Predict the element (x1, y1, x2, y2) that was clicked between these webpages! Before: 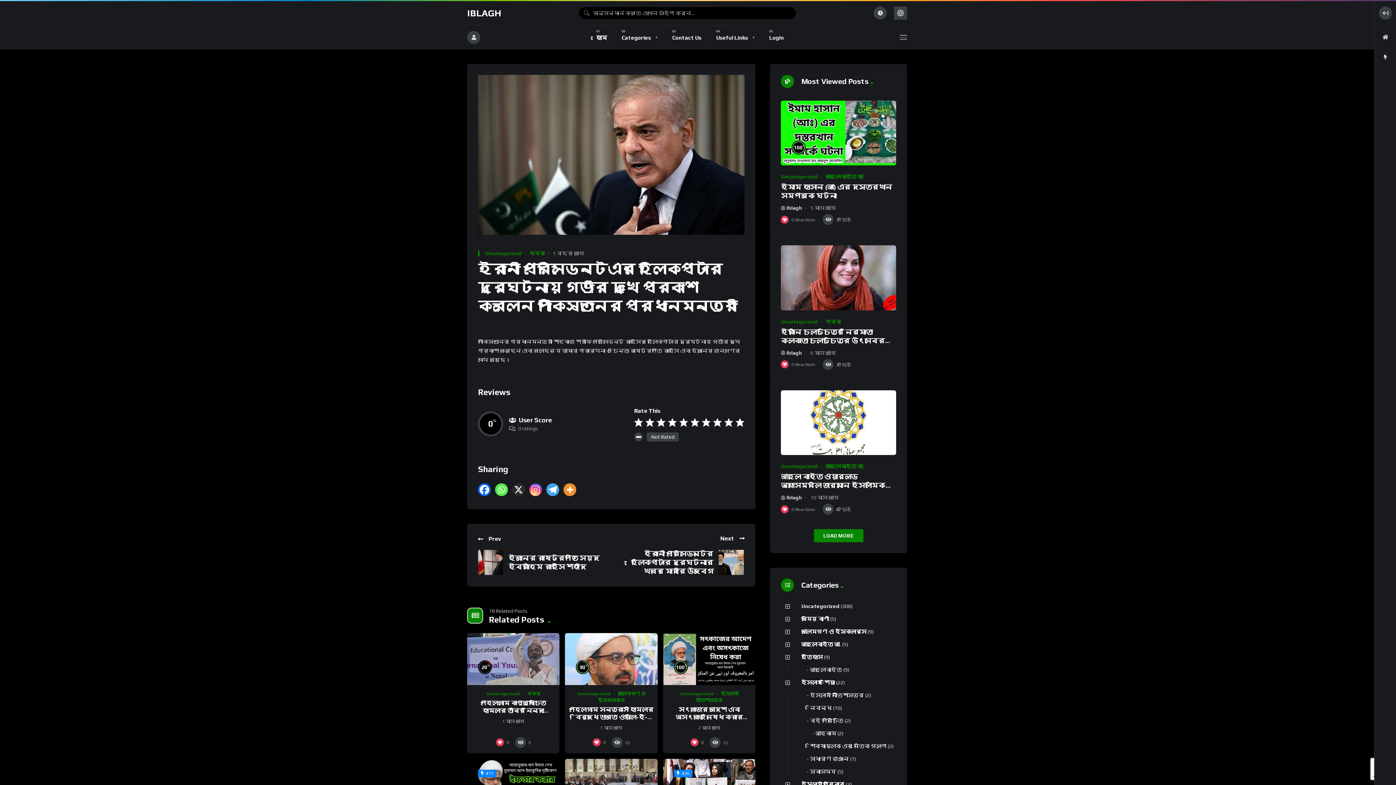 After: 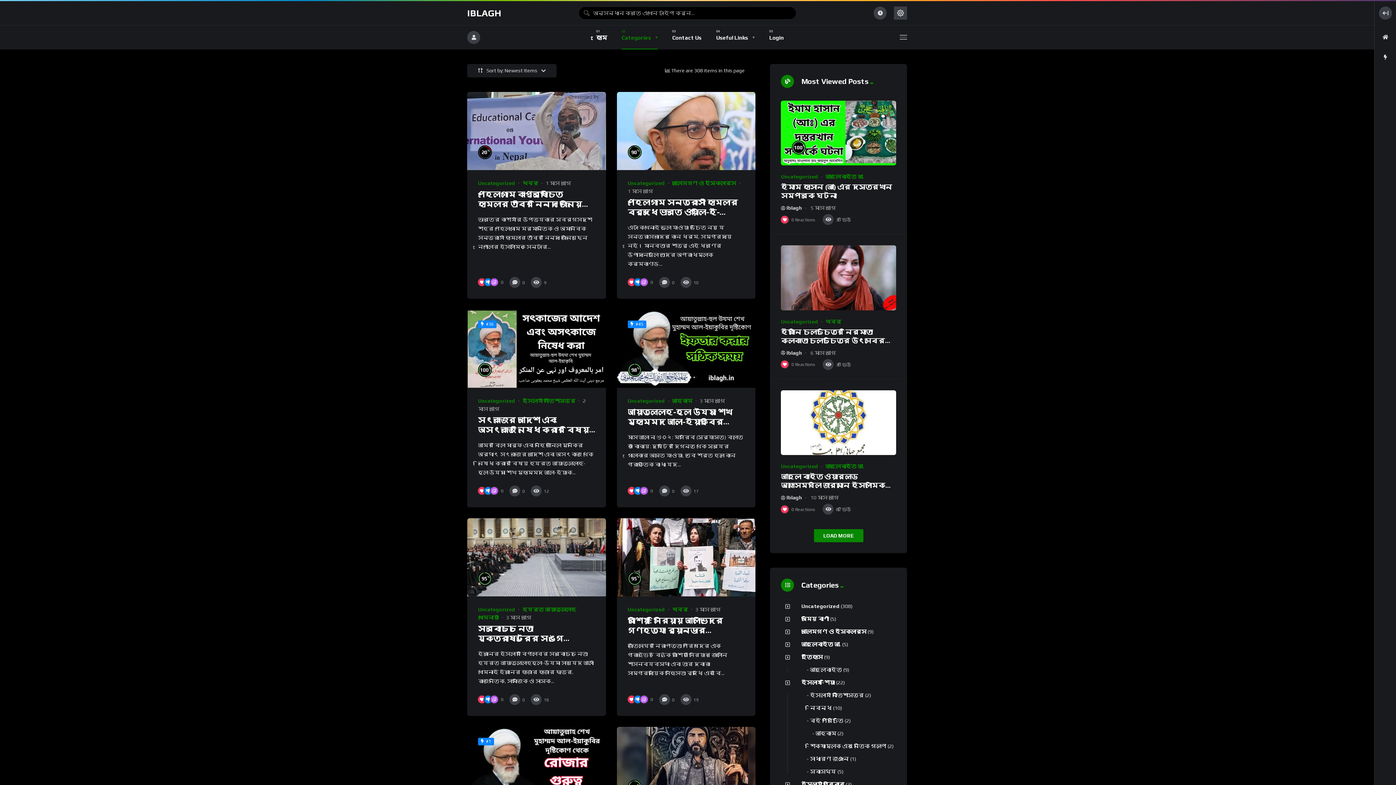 Action: bbox: (486, 691, 520, 696) label: Uncategorized